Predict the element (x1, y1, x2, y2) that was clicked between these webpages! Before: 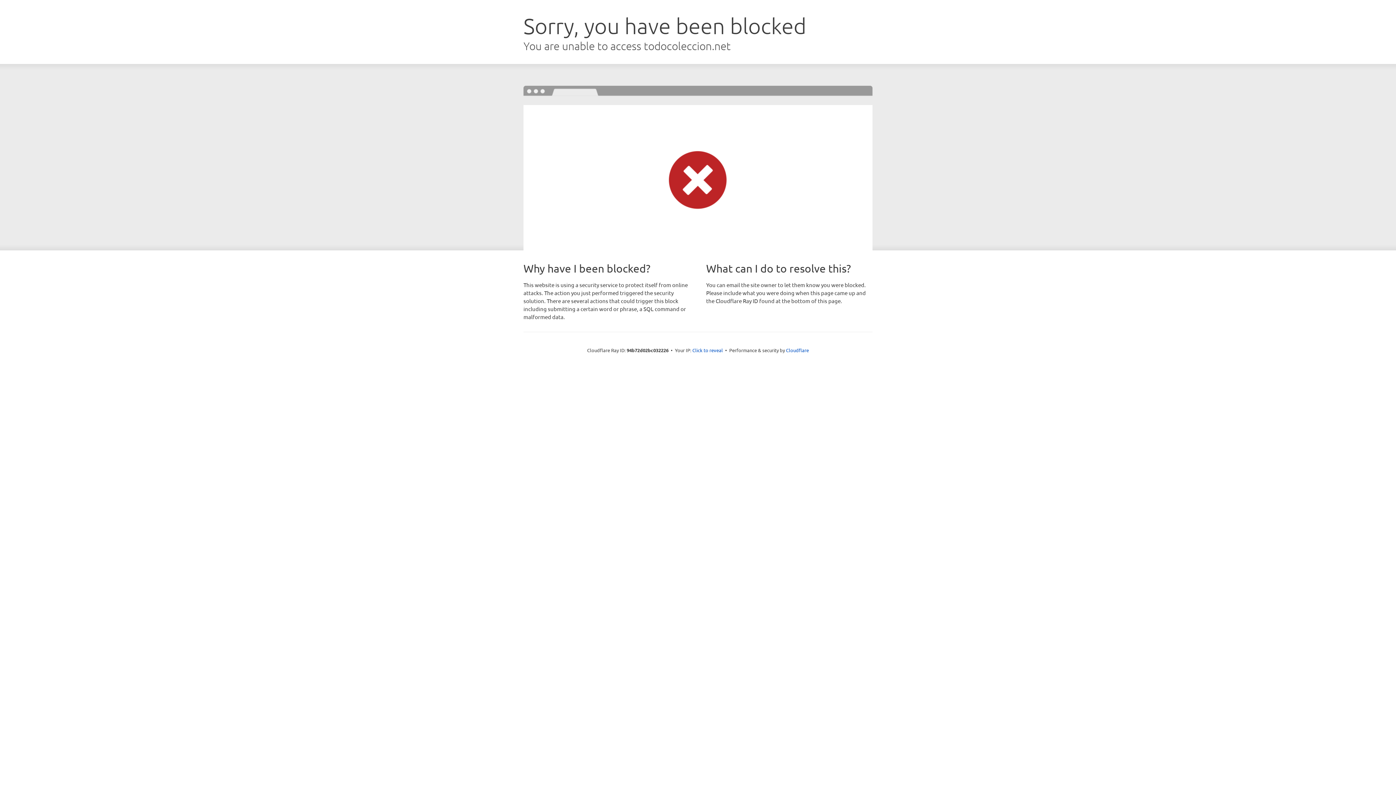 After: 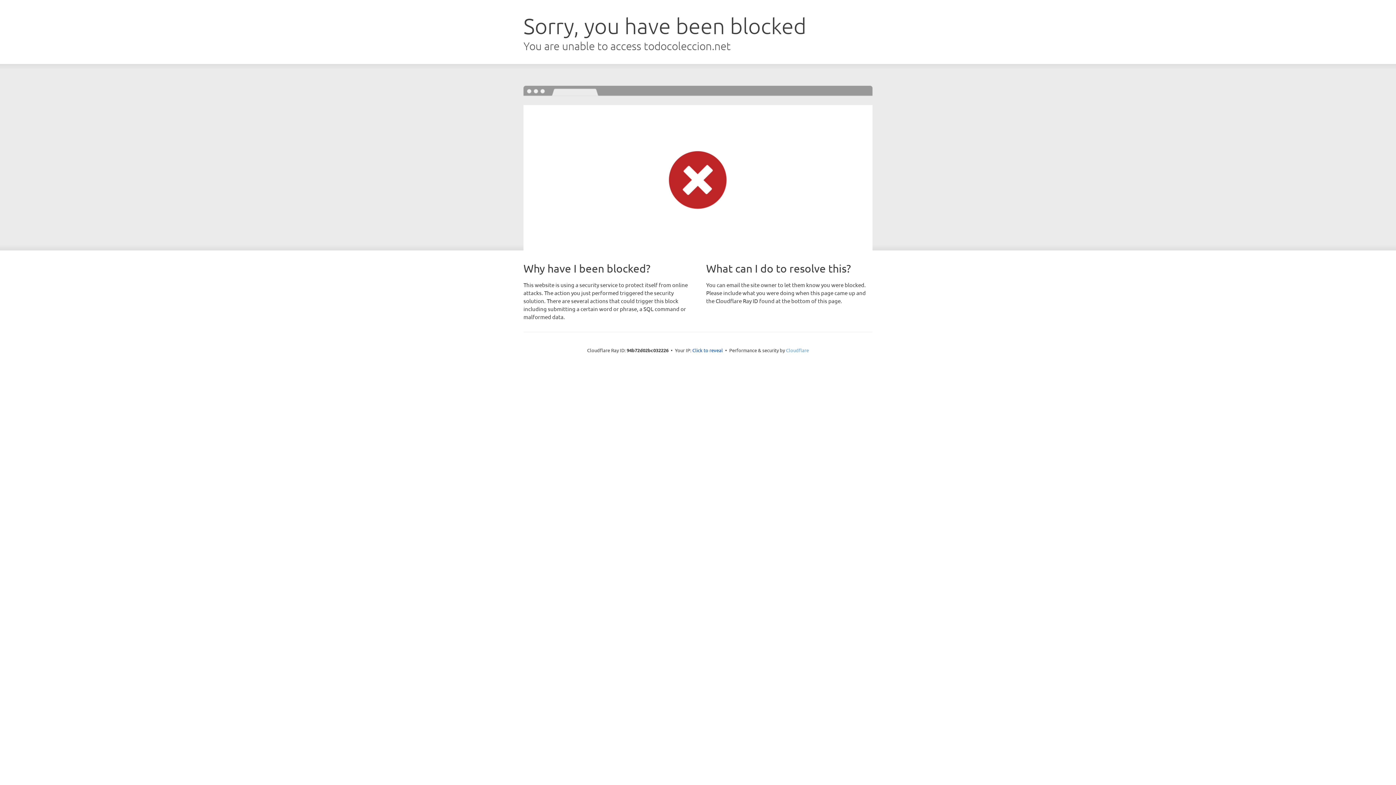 Action: label: Cloudflare bbox: (786, 347, 809, 353)